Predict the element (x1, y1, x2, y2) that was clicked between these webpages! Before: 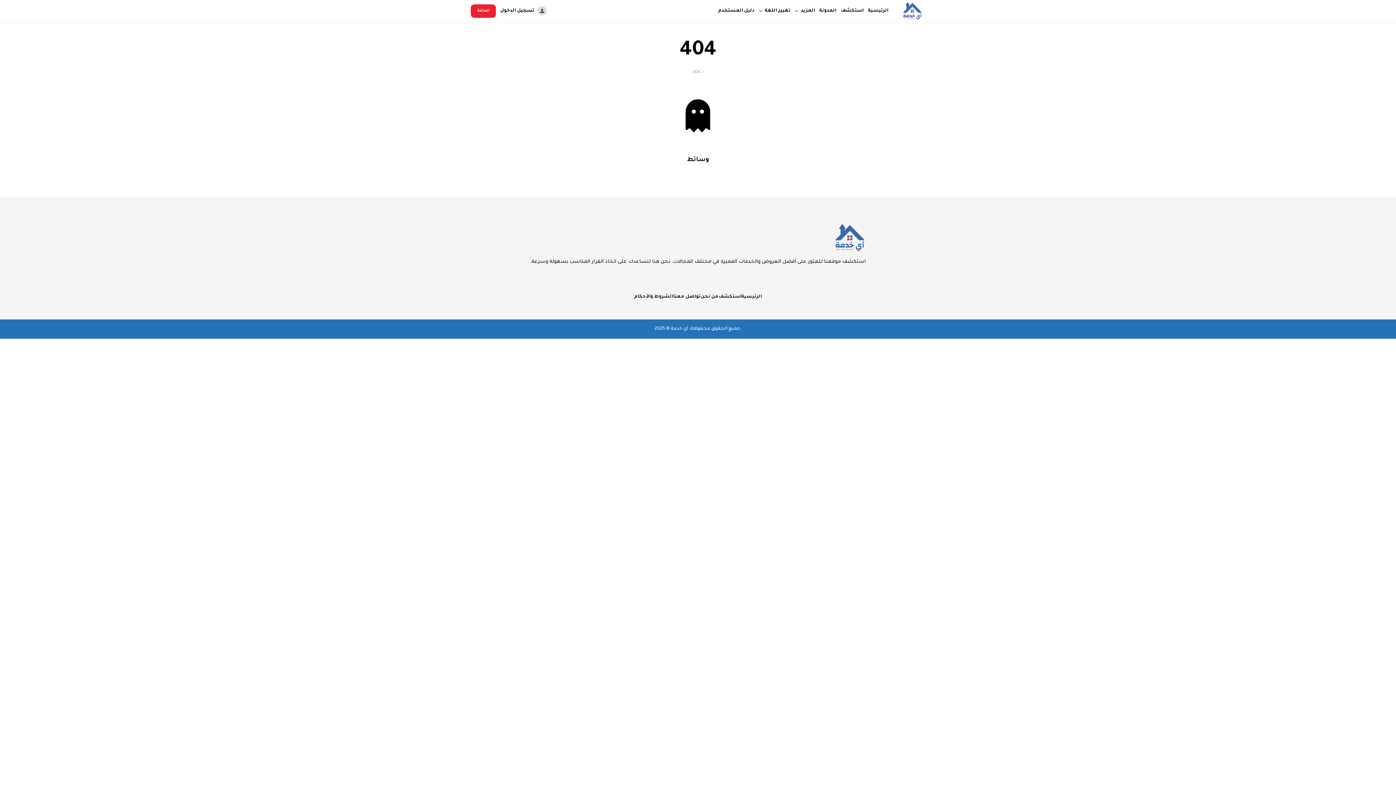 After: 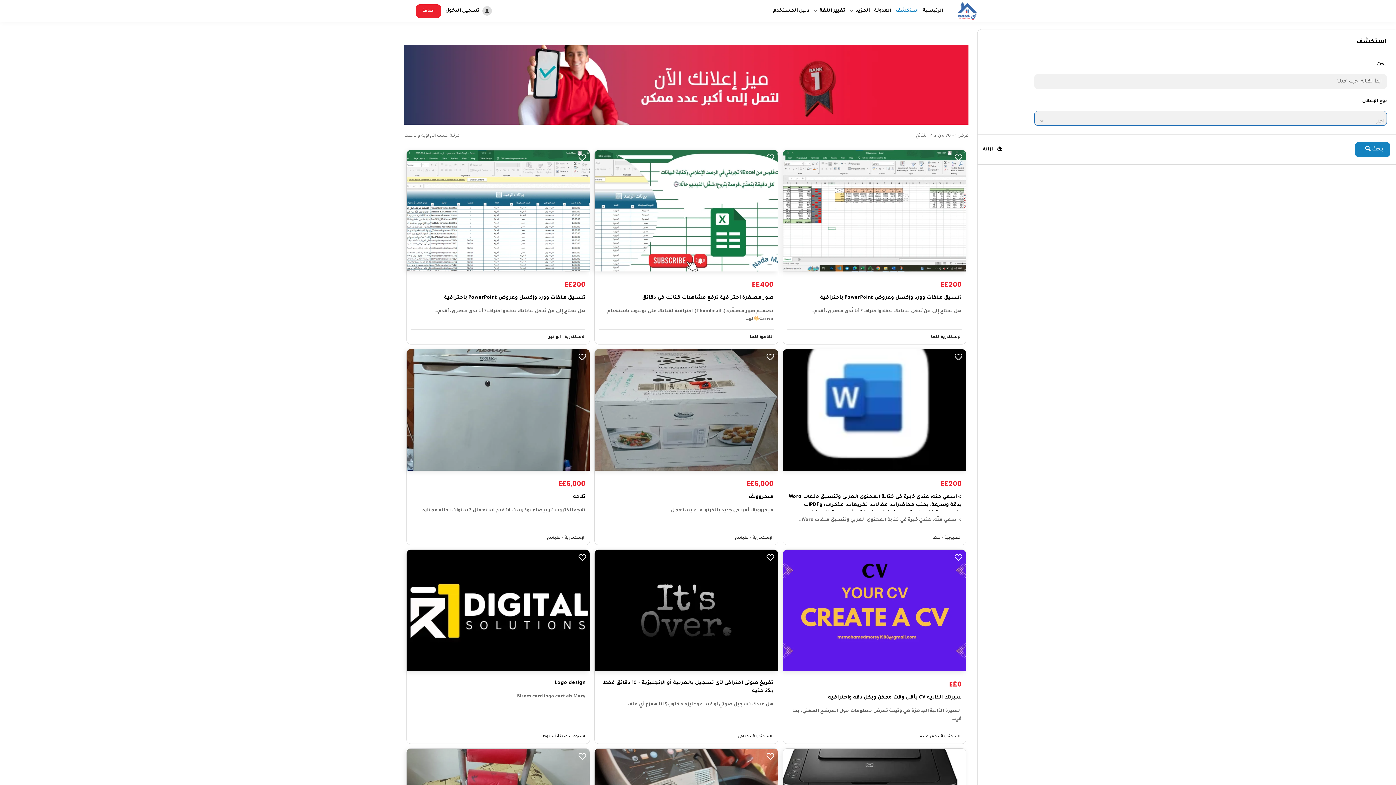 Action: bbox: (718, 293, 741, 301) label: استكشف